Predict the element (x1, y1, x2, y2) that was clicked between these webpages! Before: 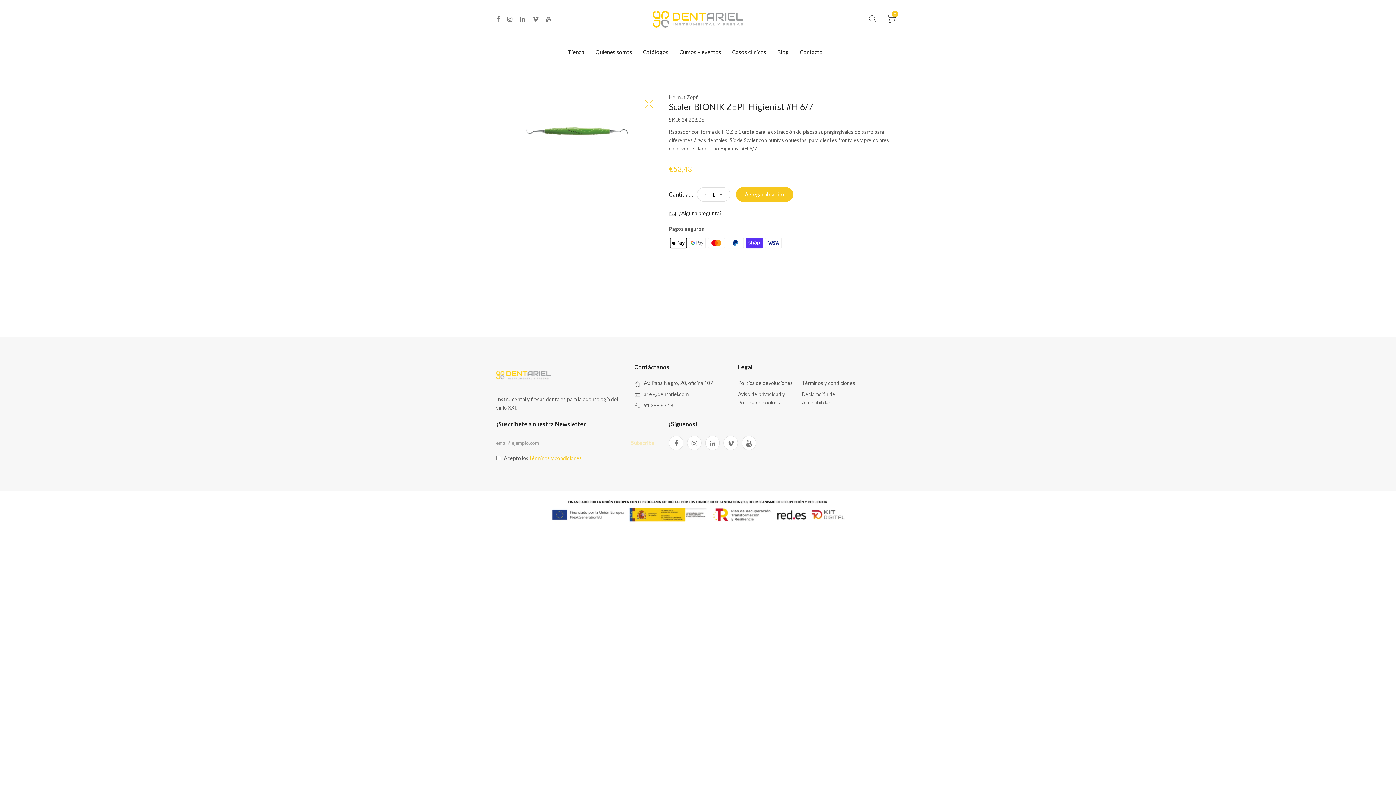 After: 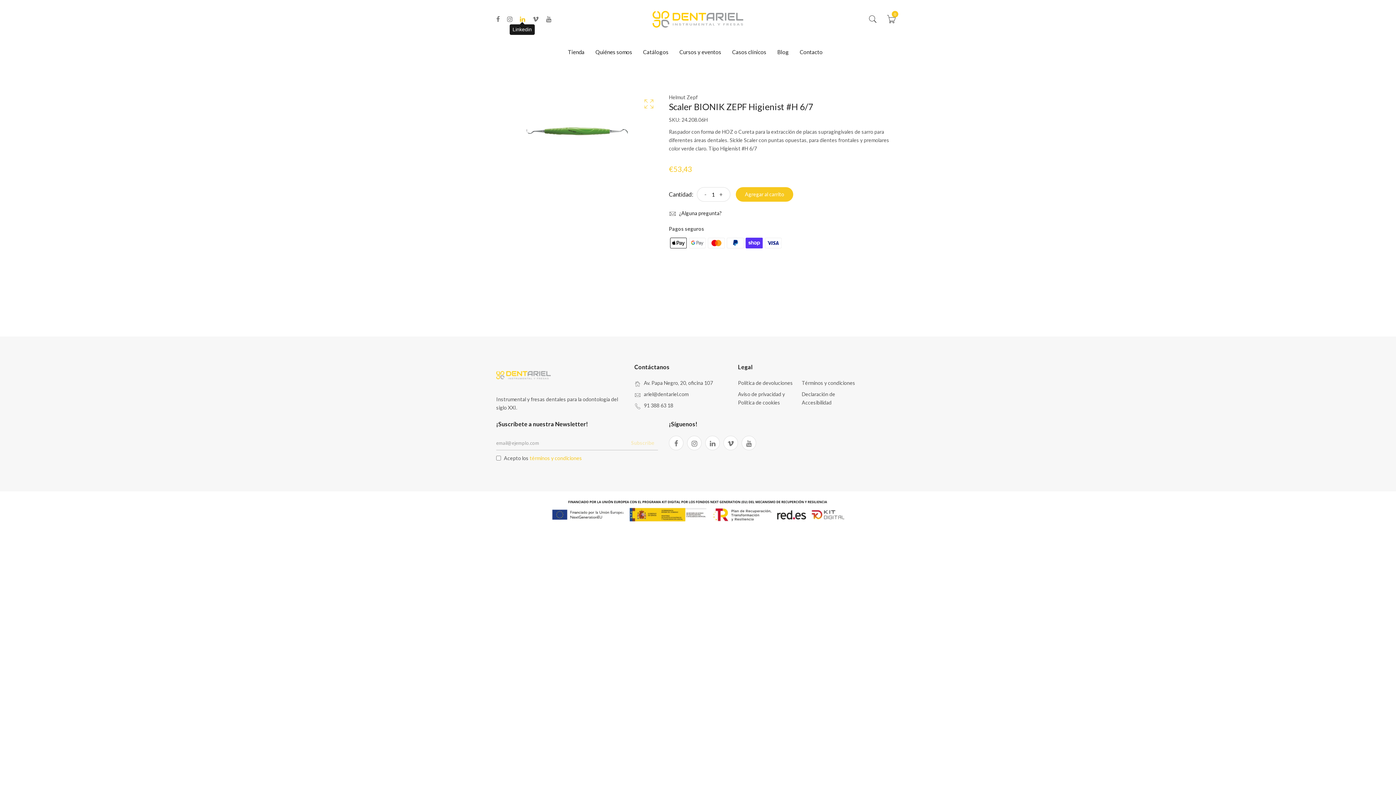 Action: bbox: (520, 15, 525, 22)